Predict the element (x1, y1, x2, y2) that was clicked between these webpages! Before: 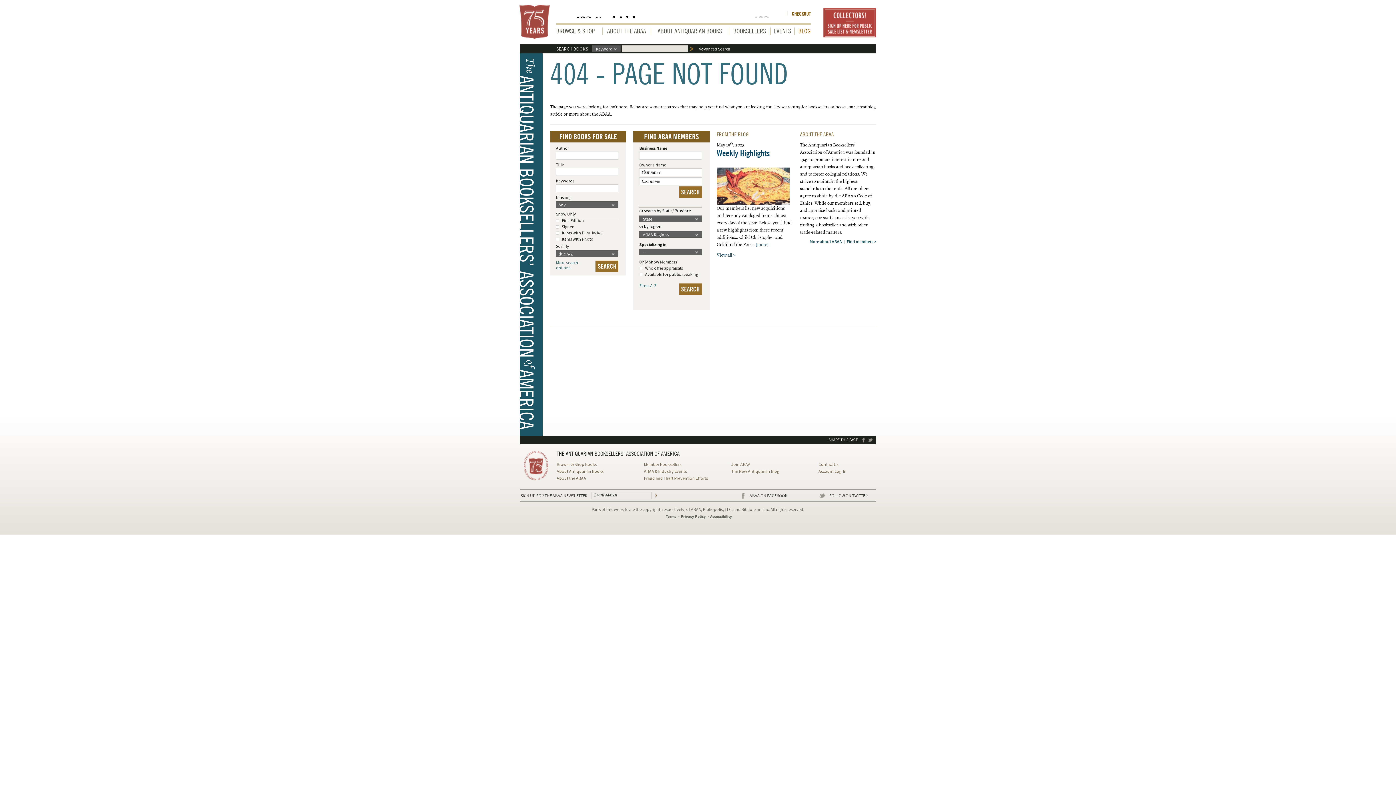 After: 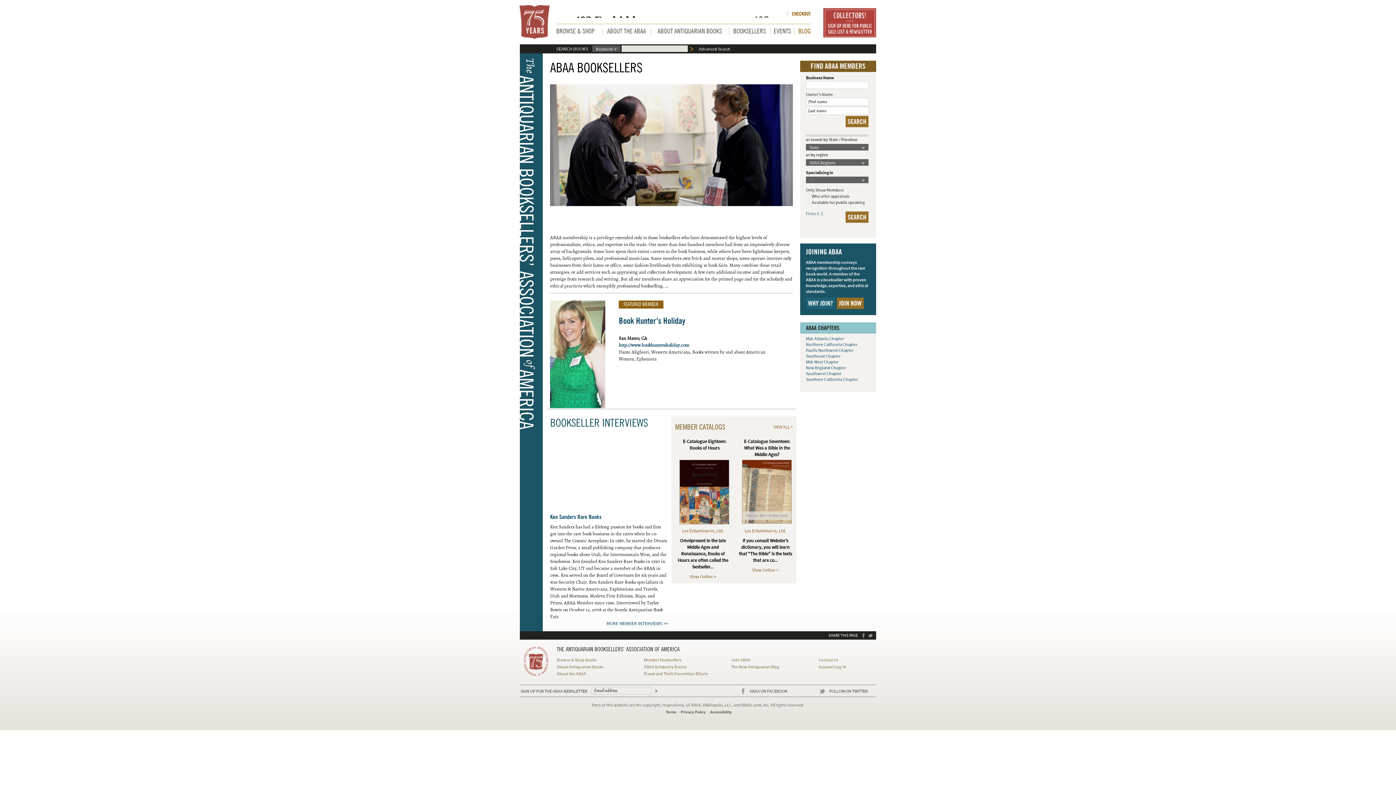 Action: label: BOOKSELLERS bbox: (733, 27, 766, 34)